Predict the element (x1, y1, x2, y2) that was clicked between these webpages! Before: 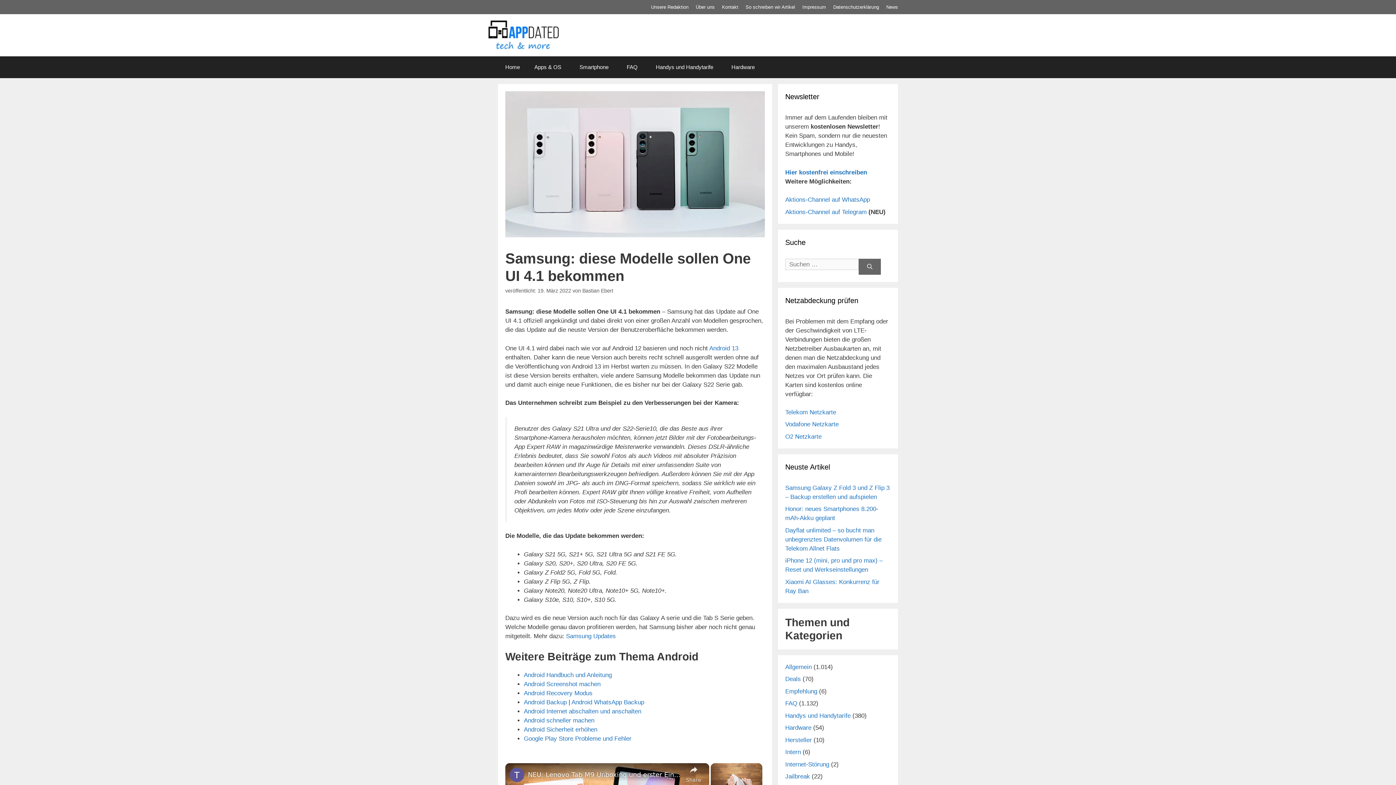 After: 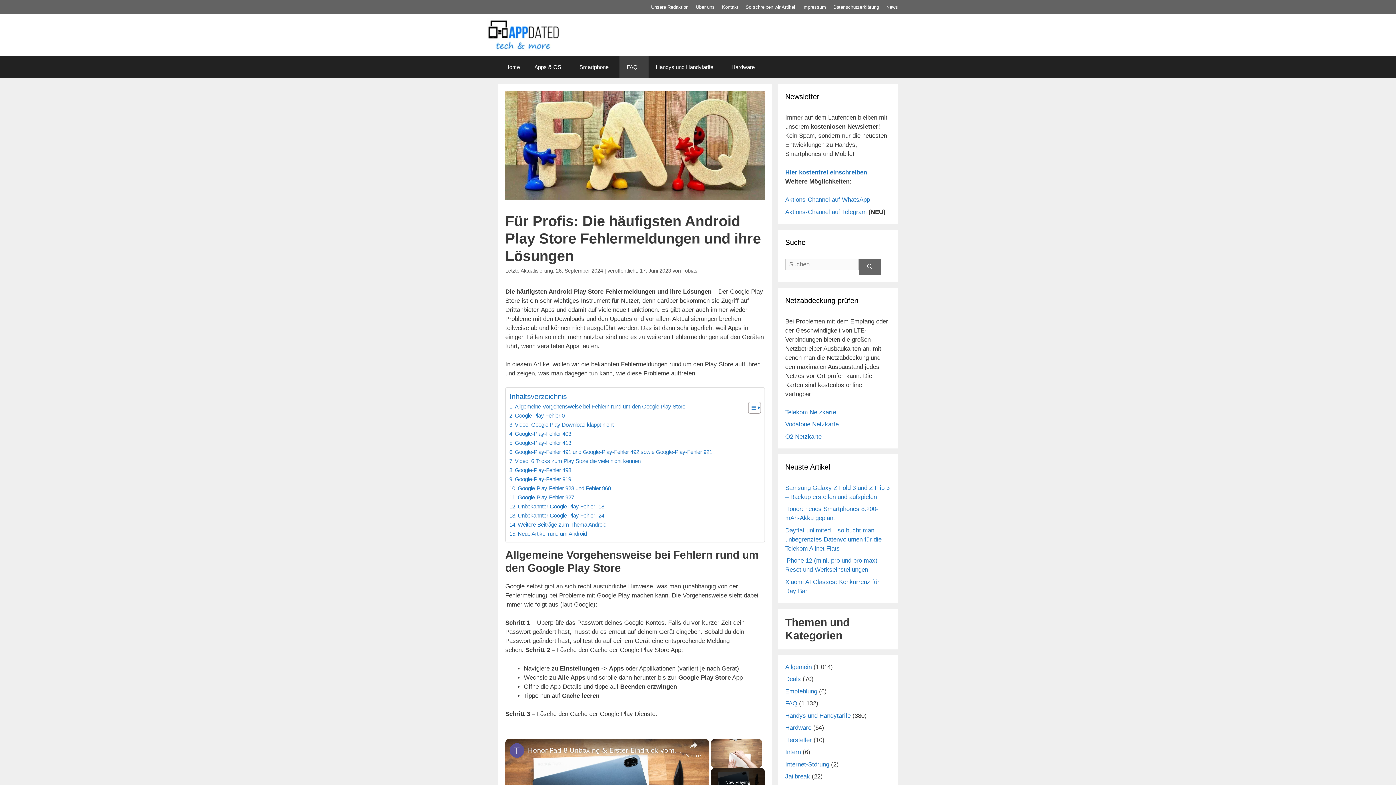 Action: label: Google Play Store Probleme und Fehler bbox: (524, 735, 631, 742)